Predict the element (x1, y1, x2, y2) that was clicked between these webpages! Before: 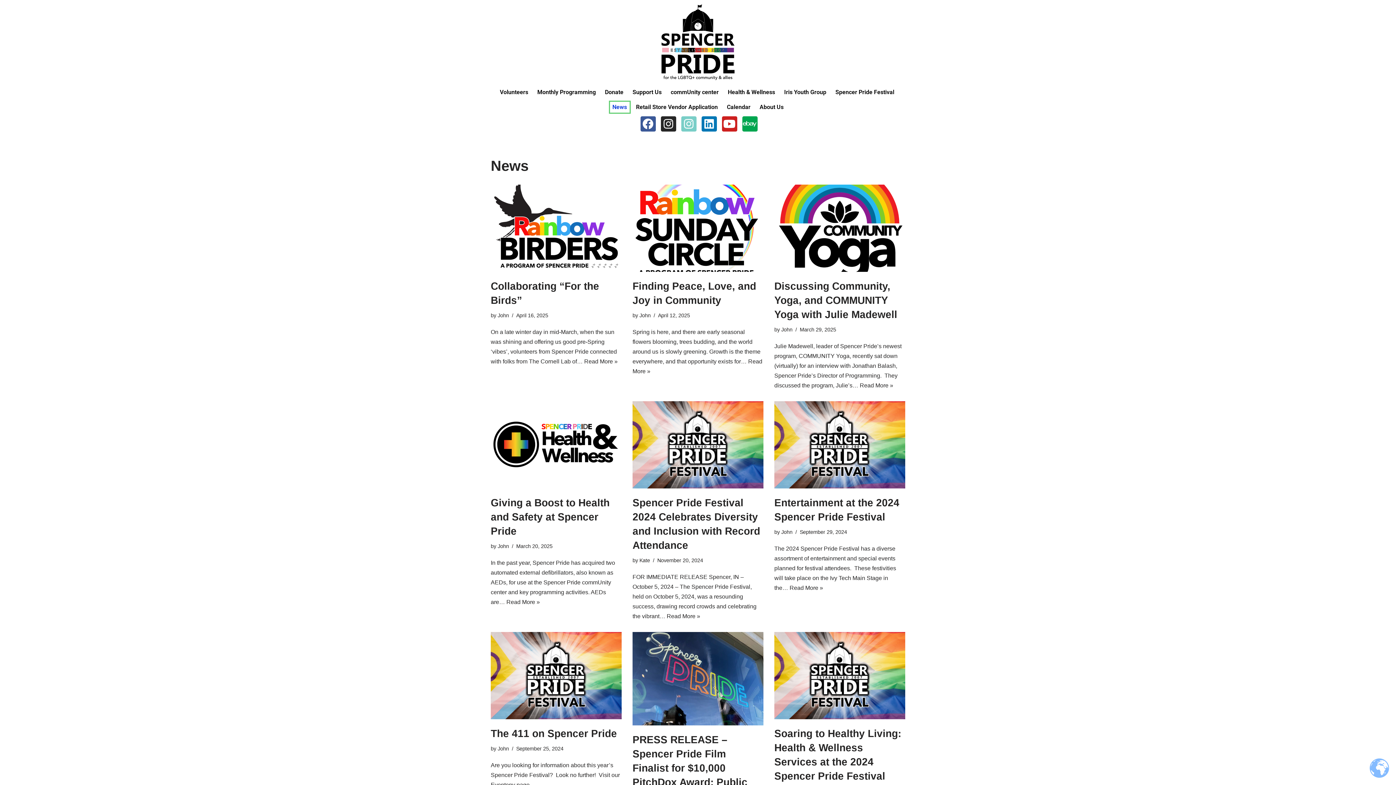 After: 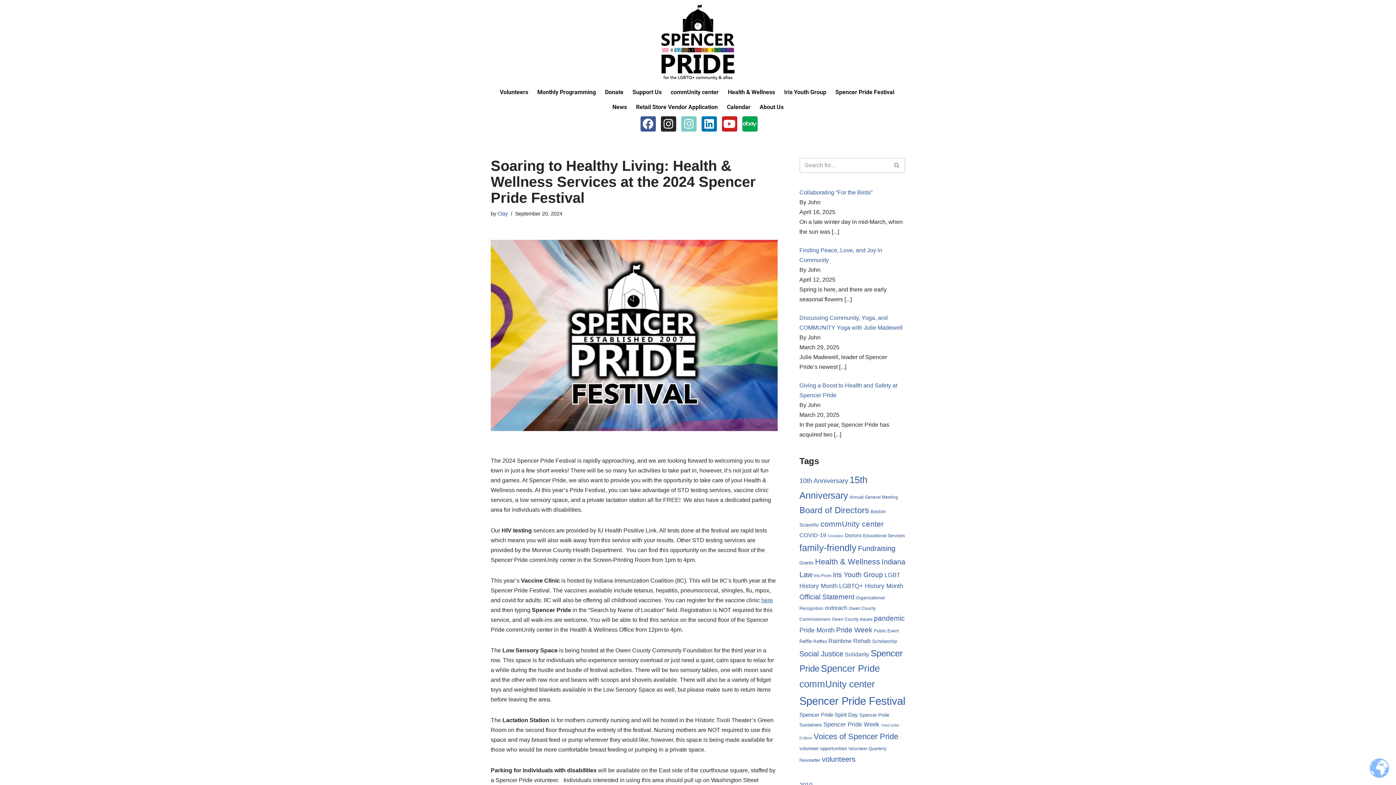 Action: bbox: (774, 632, 905, 719)